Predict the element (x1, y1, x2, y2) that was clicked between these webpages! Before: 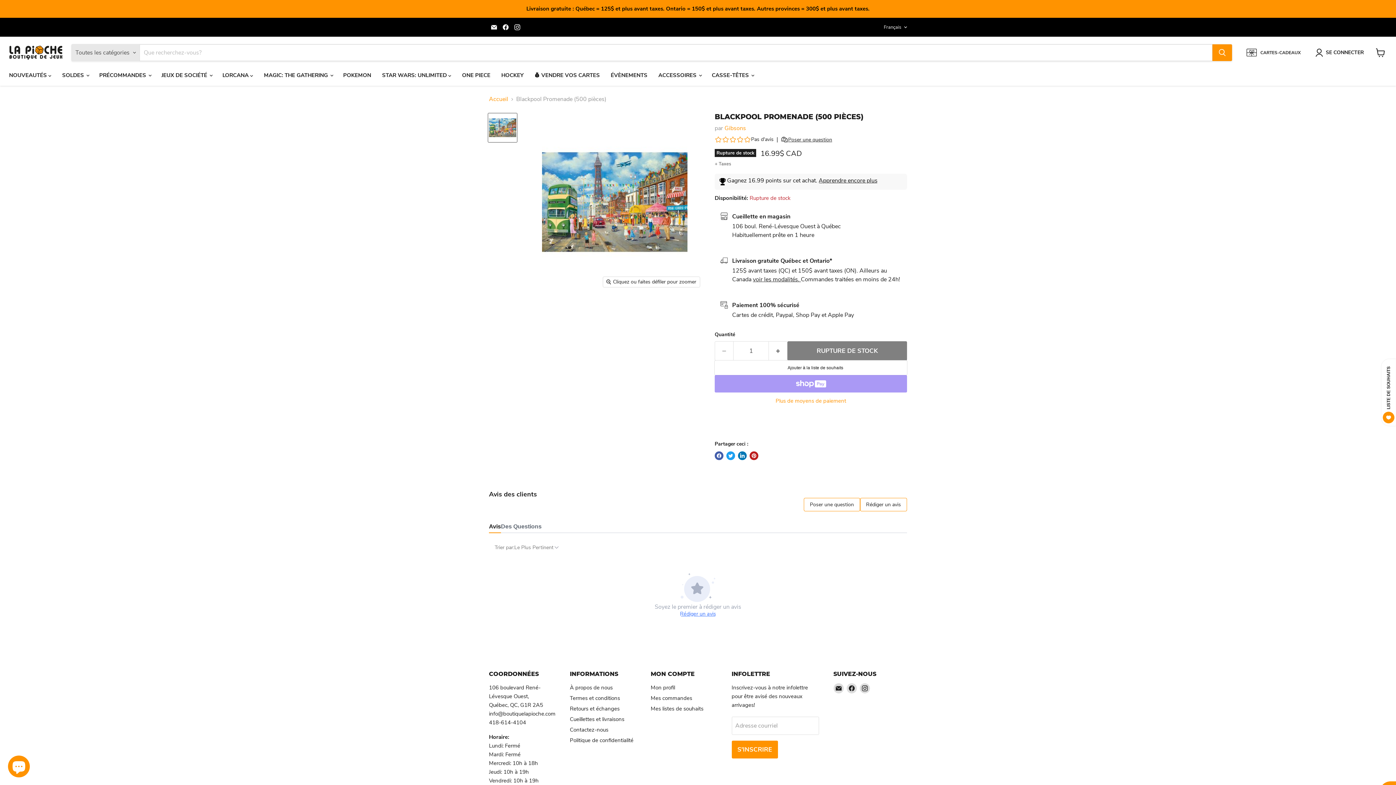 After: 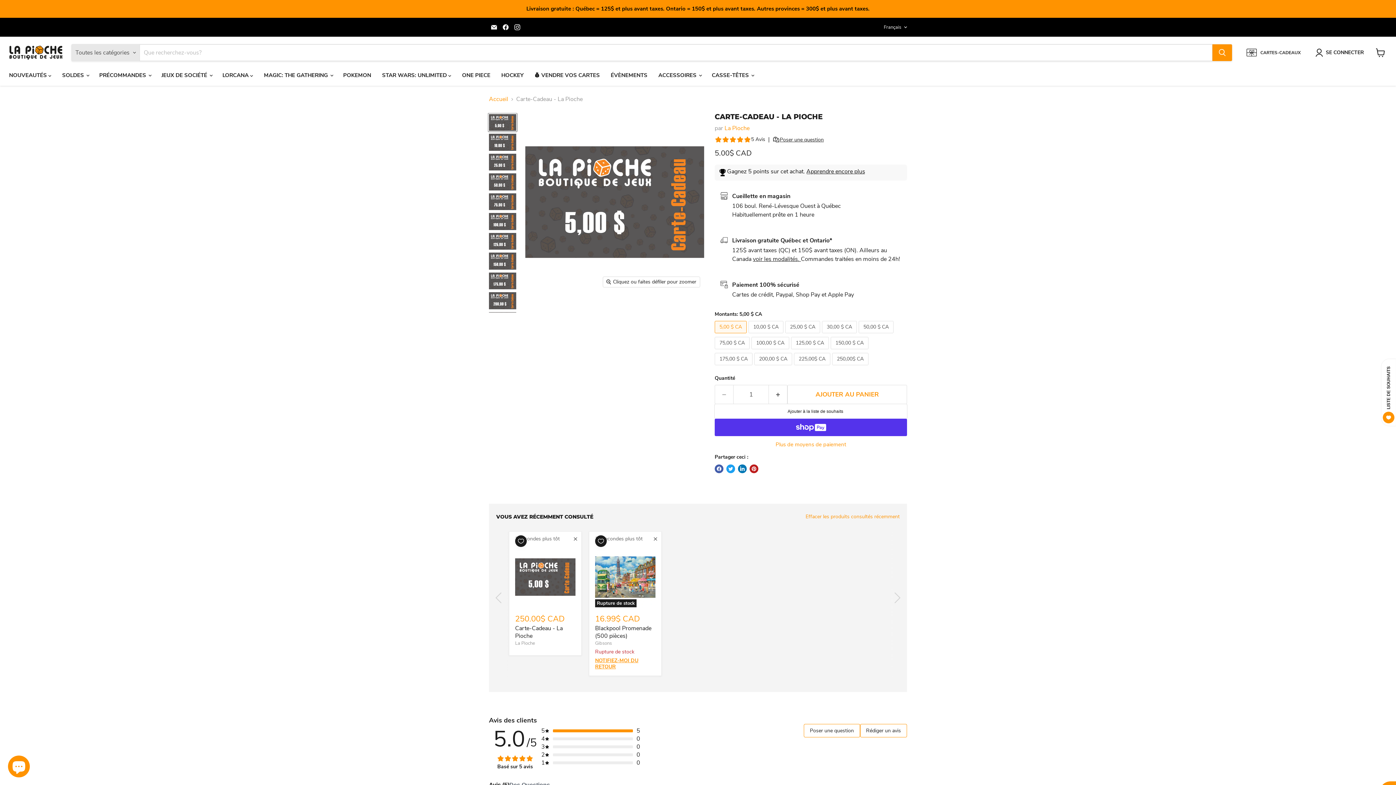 Action: bbox: (1246, 47, 1301, 57) label: CARTES-CADEAUX